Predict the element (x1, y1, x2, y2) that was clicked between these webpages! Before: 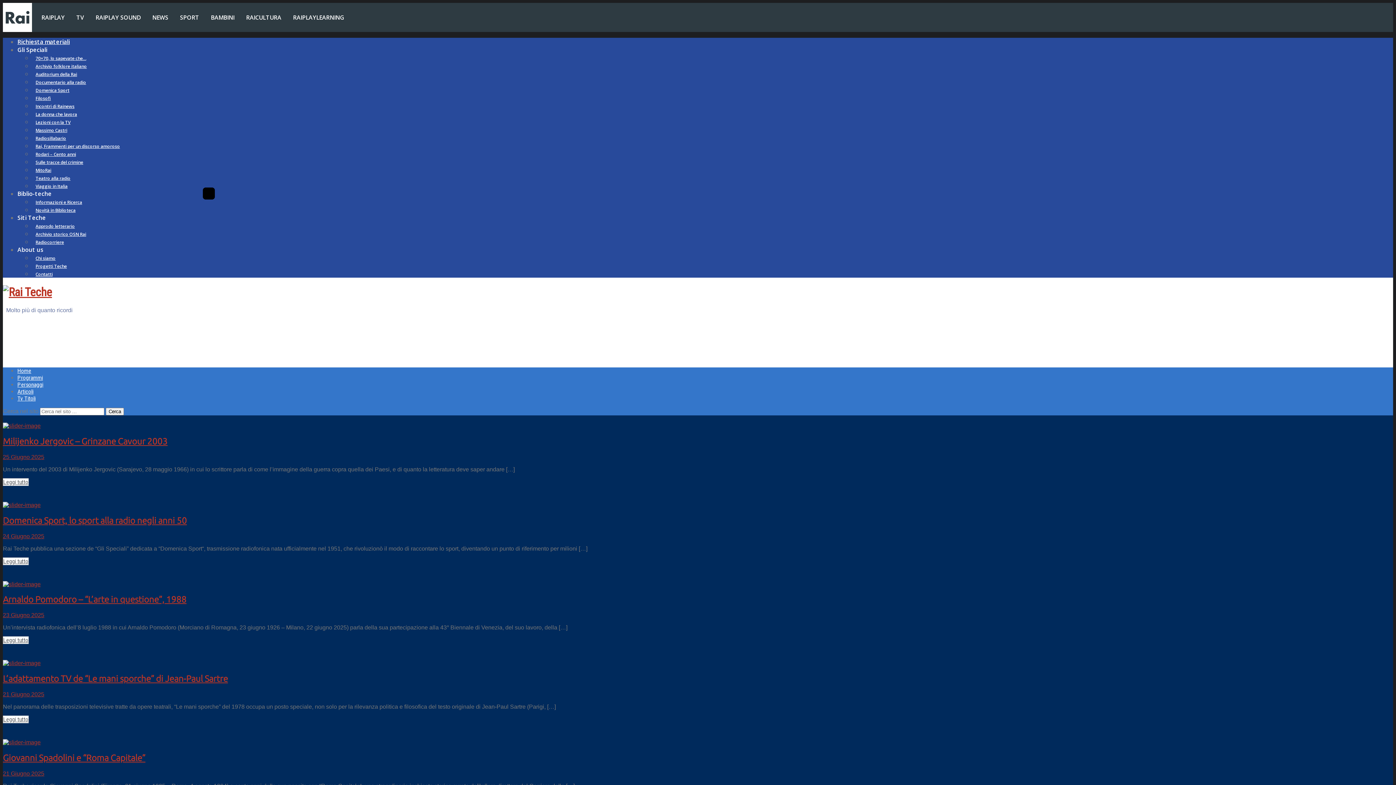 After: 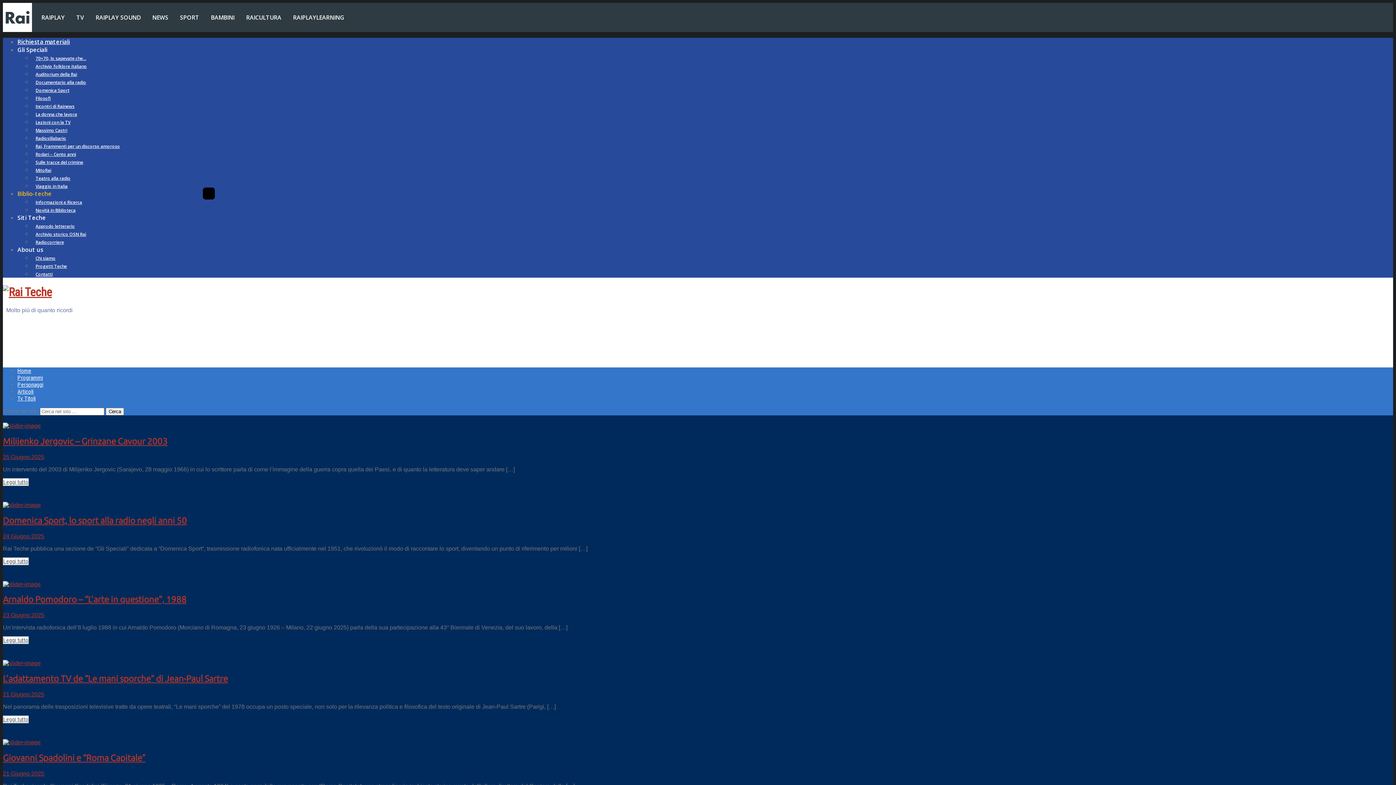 Action: bbox: (17, 189, 51, 197) label: Biblio-teche